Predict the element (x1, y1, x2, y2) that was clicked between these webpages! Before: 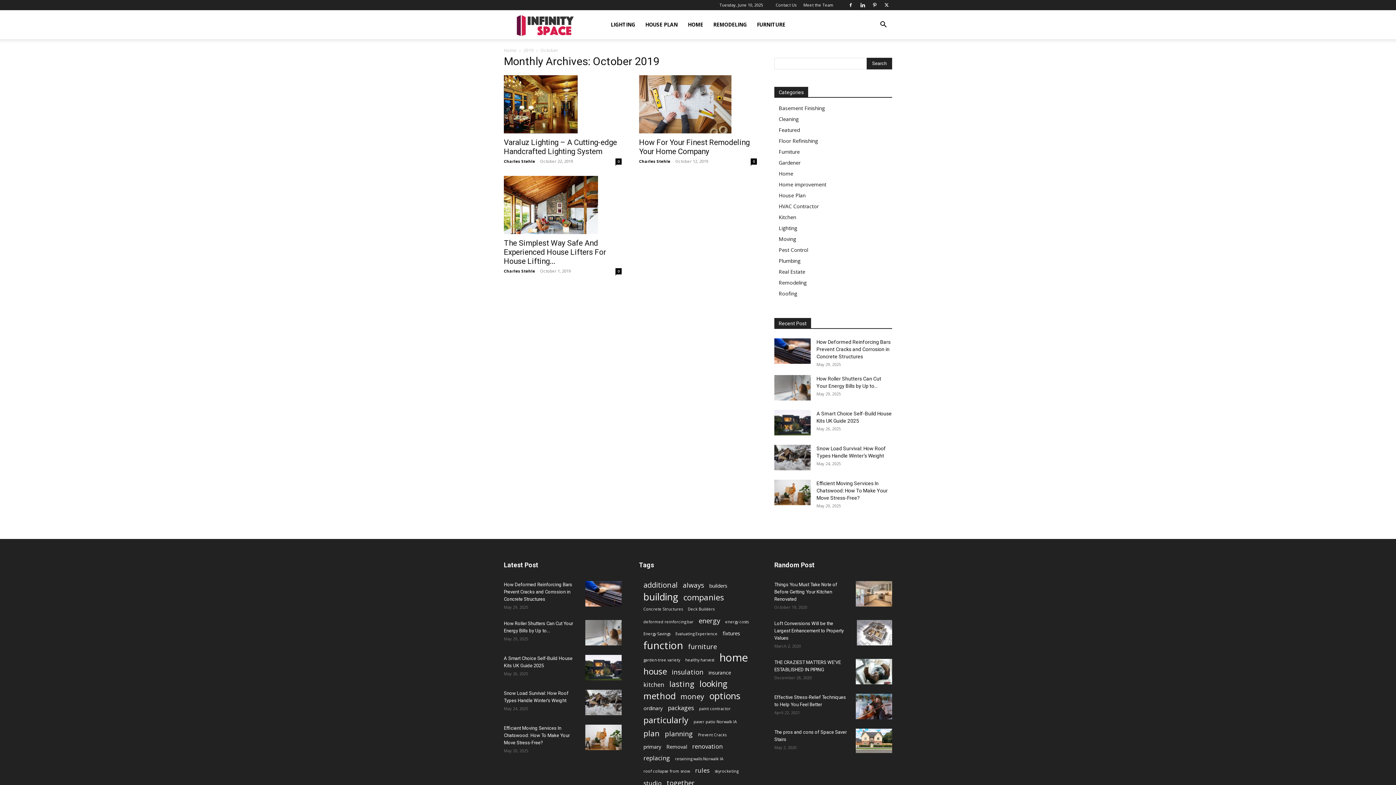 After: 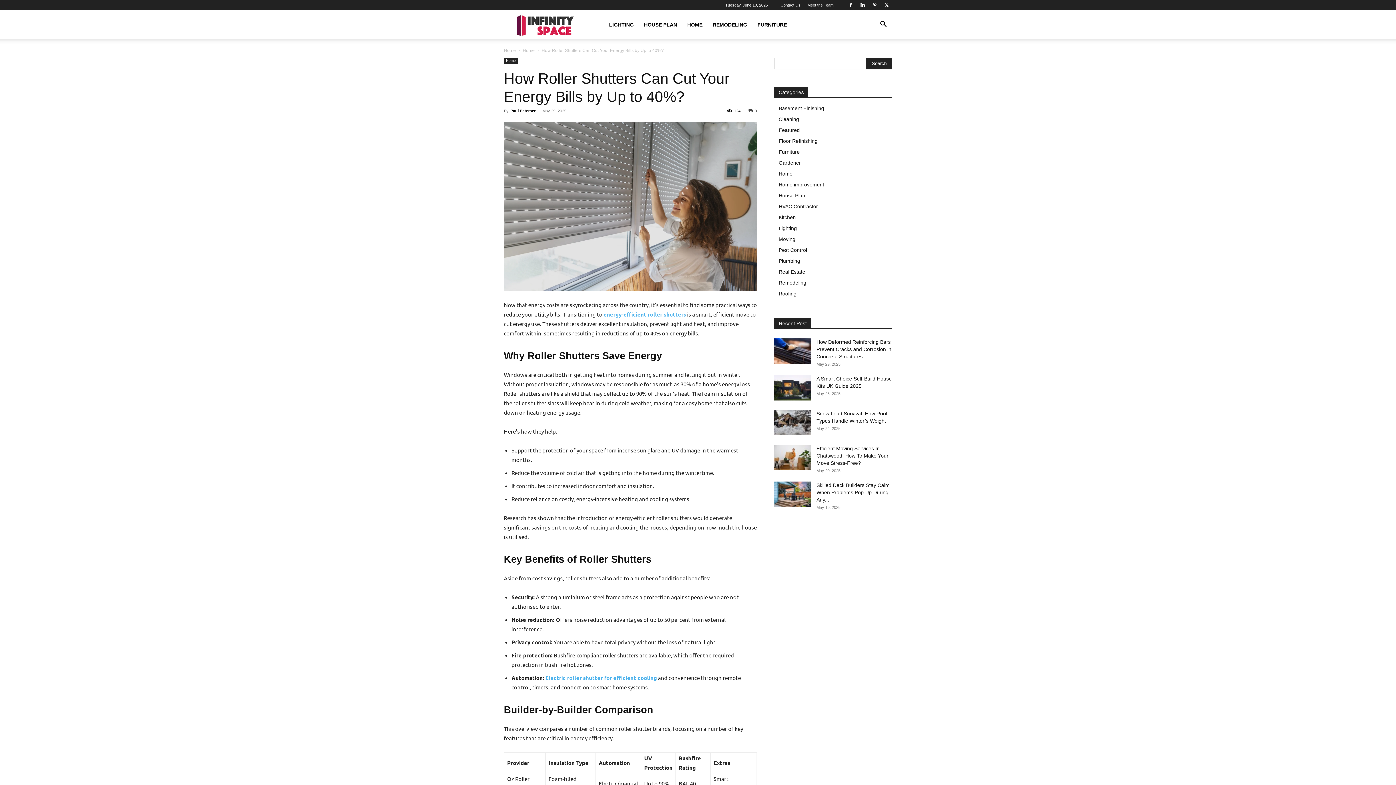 Action: bbox: (585, 620, 621, 645)